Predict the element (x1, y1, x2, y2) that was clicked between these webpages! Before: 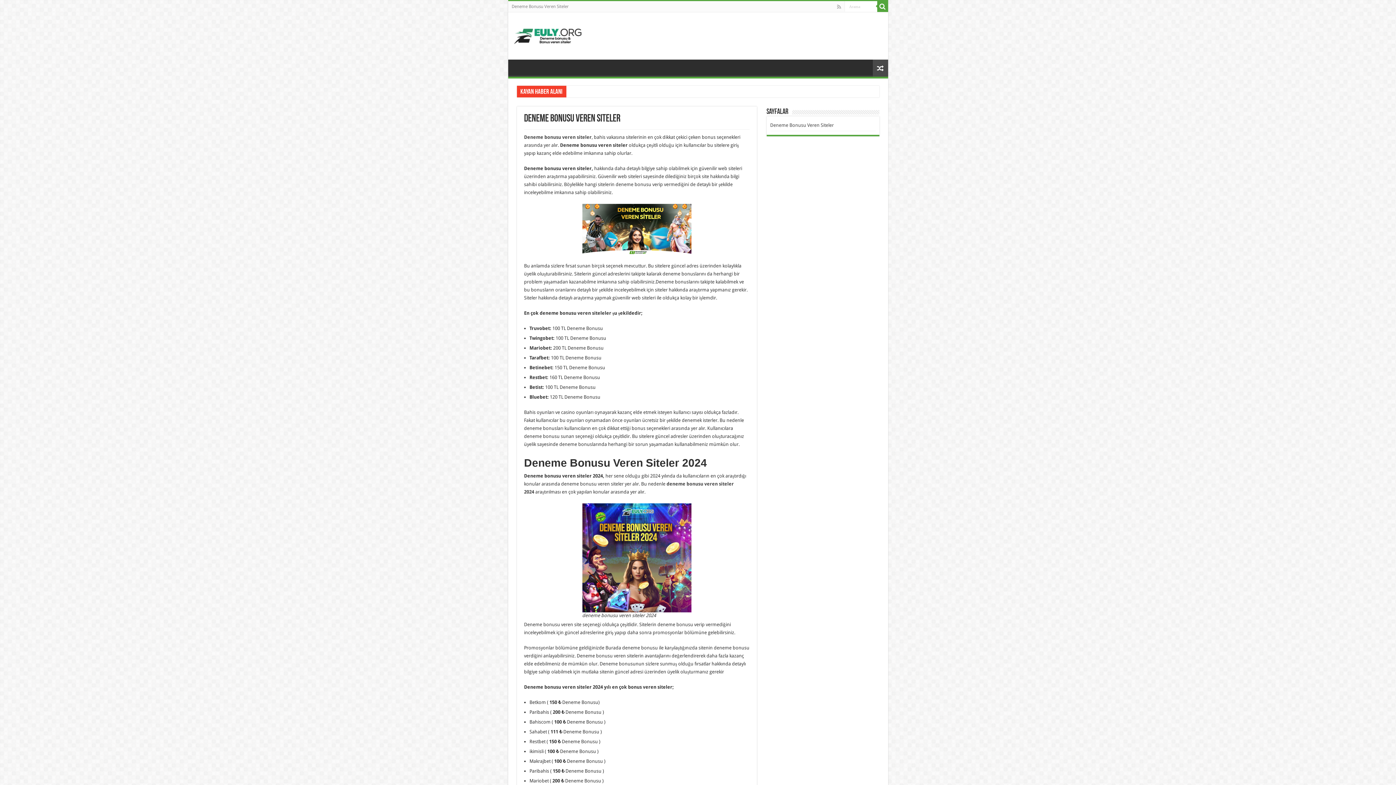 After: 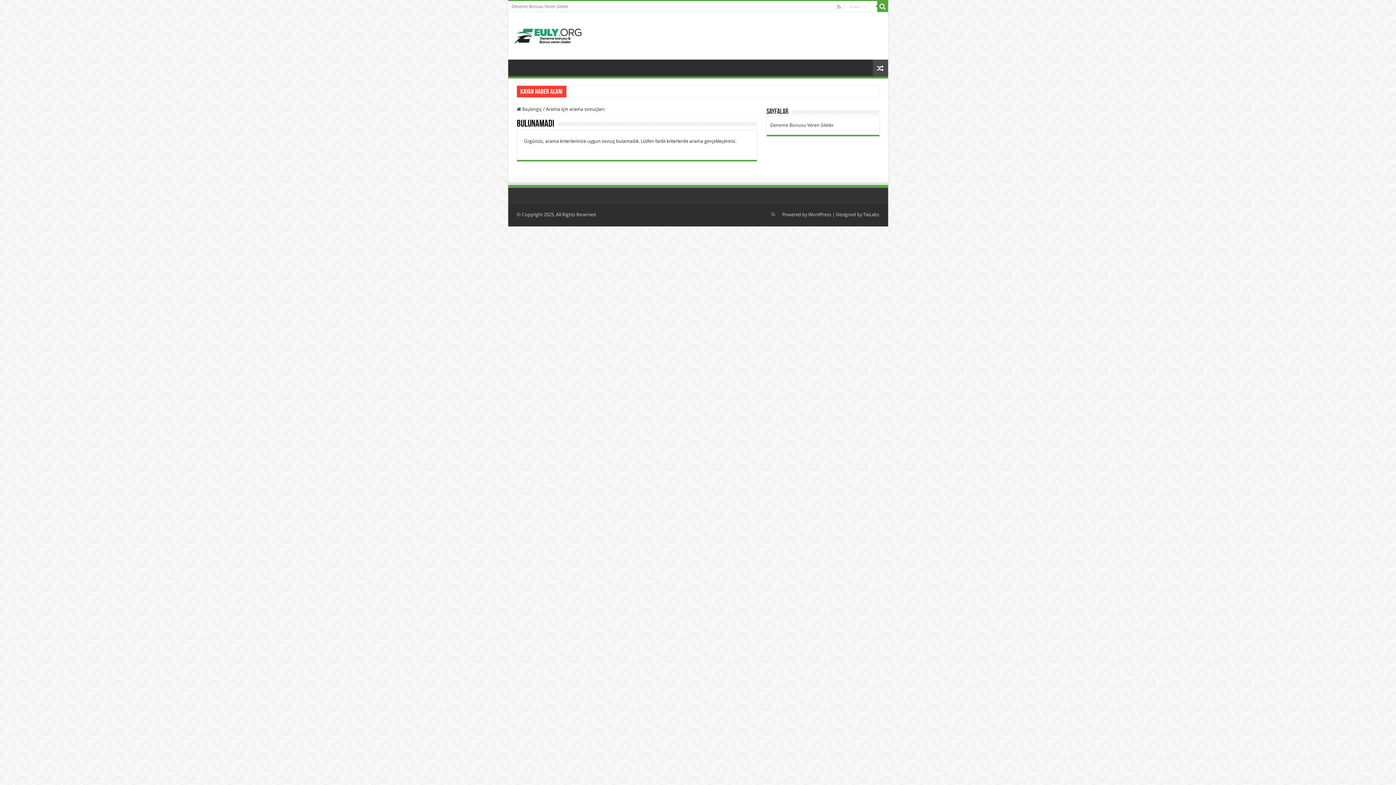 Action: bbox: (877, 1, 888, 12)